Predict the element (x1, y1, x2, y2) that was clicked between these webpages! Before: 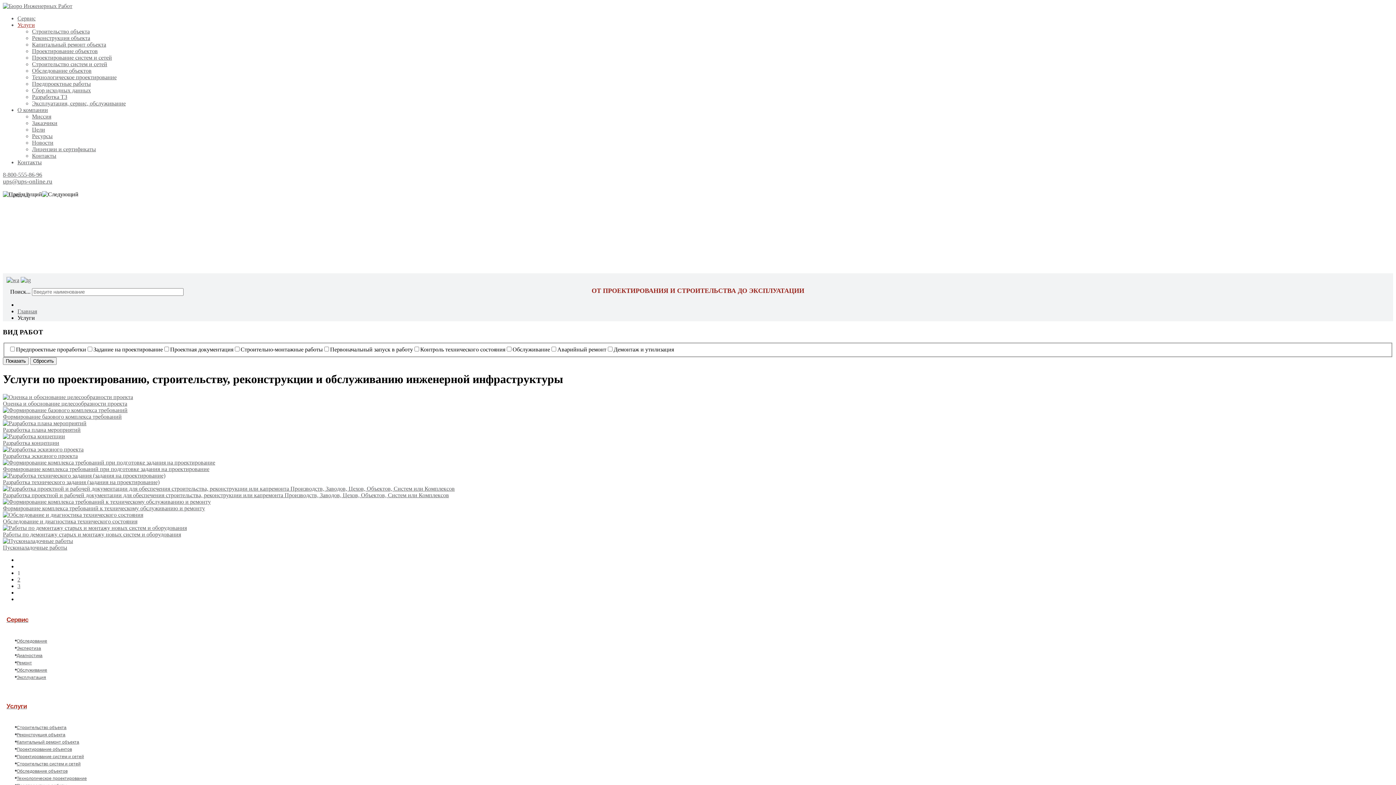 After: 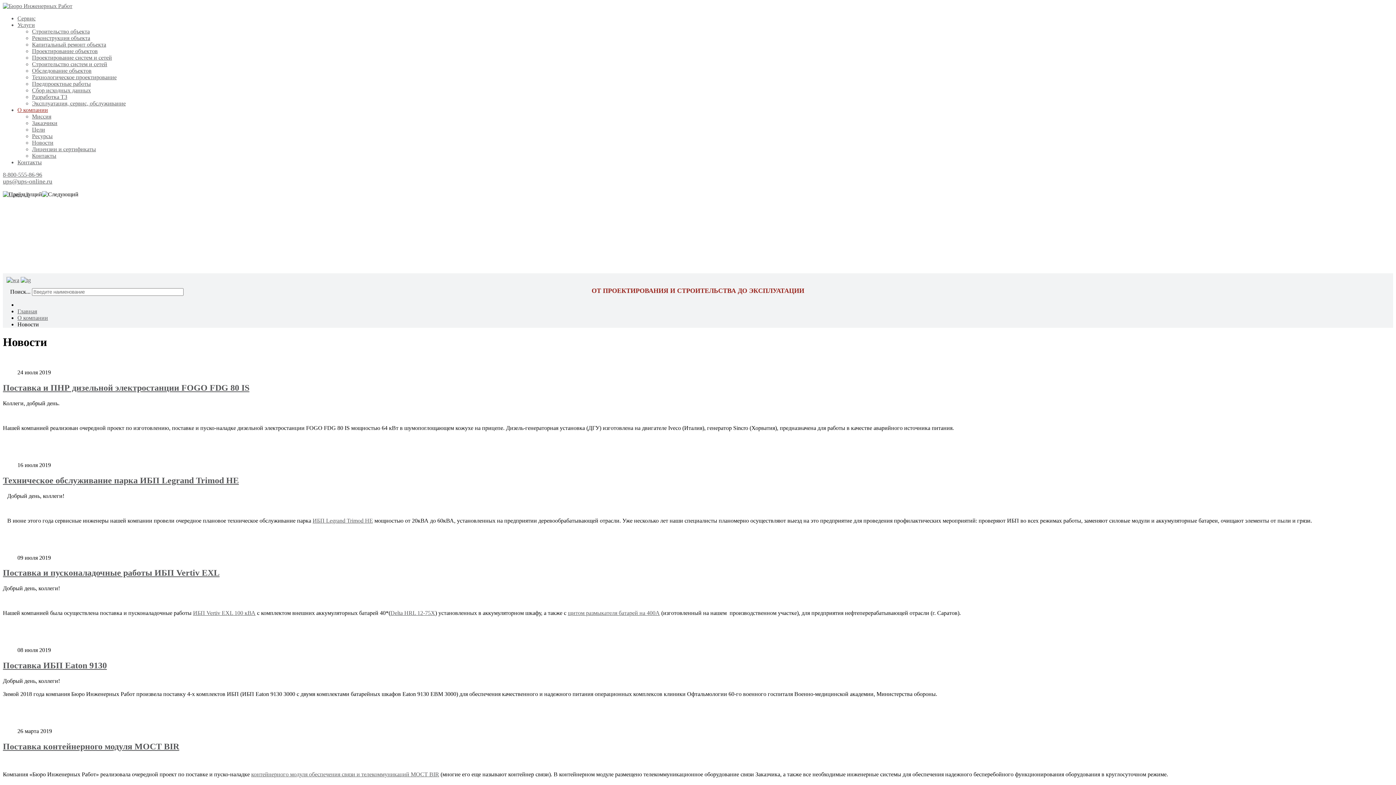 Action: bbox: (32, 139, 53, 145) label: Новости